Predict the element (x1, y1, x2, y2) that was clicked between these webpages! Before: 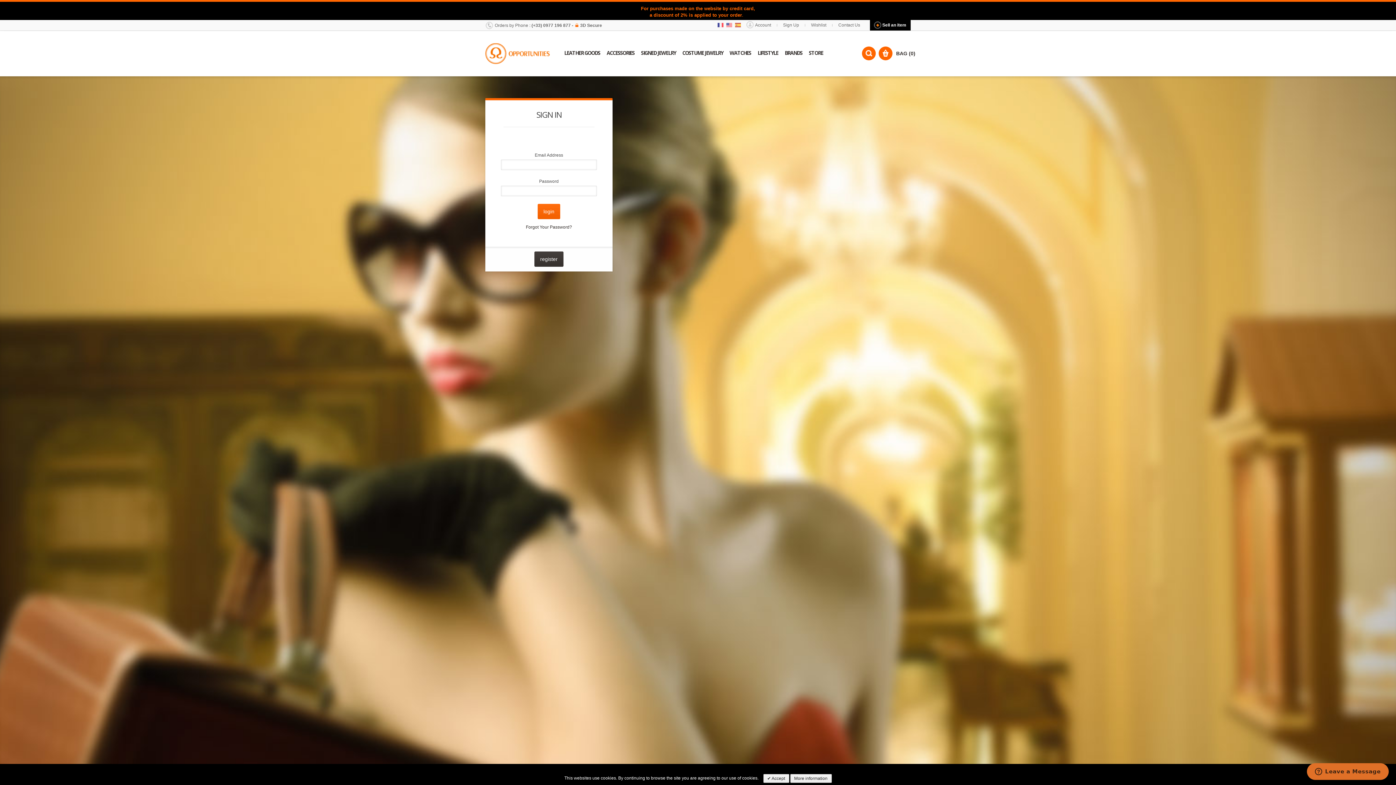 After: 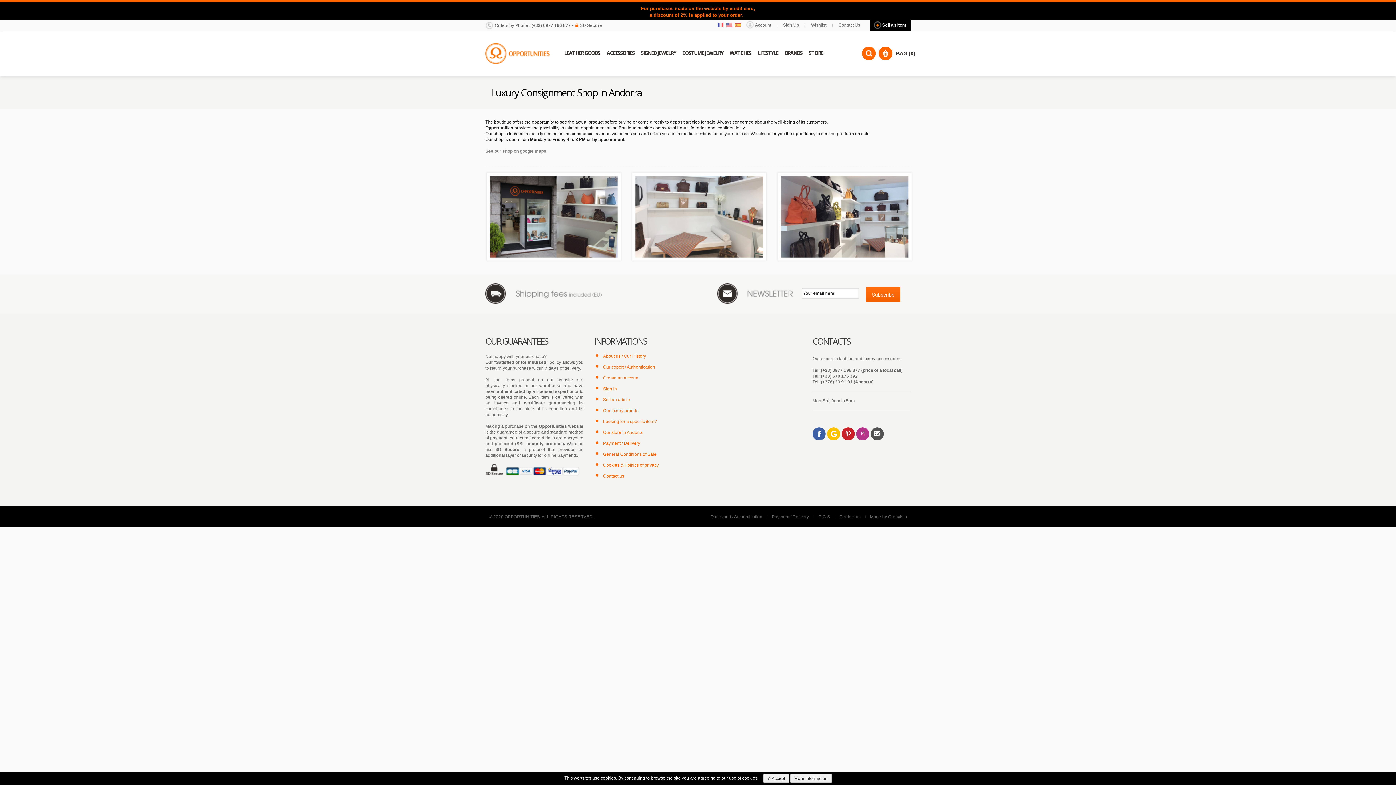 Action: bbox: (806, 45, 825, 59) label: STORE